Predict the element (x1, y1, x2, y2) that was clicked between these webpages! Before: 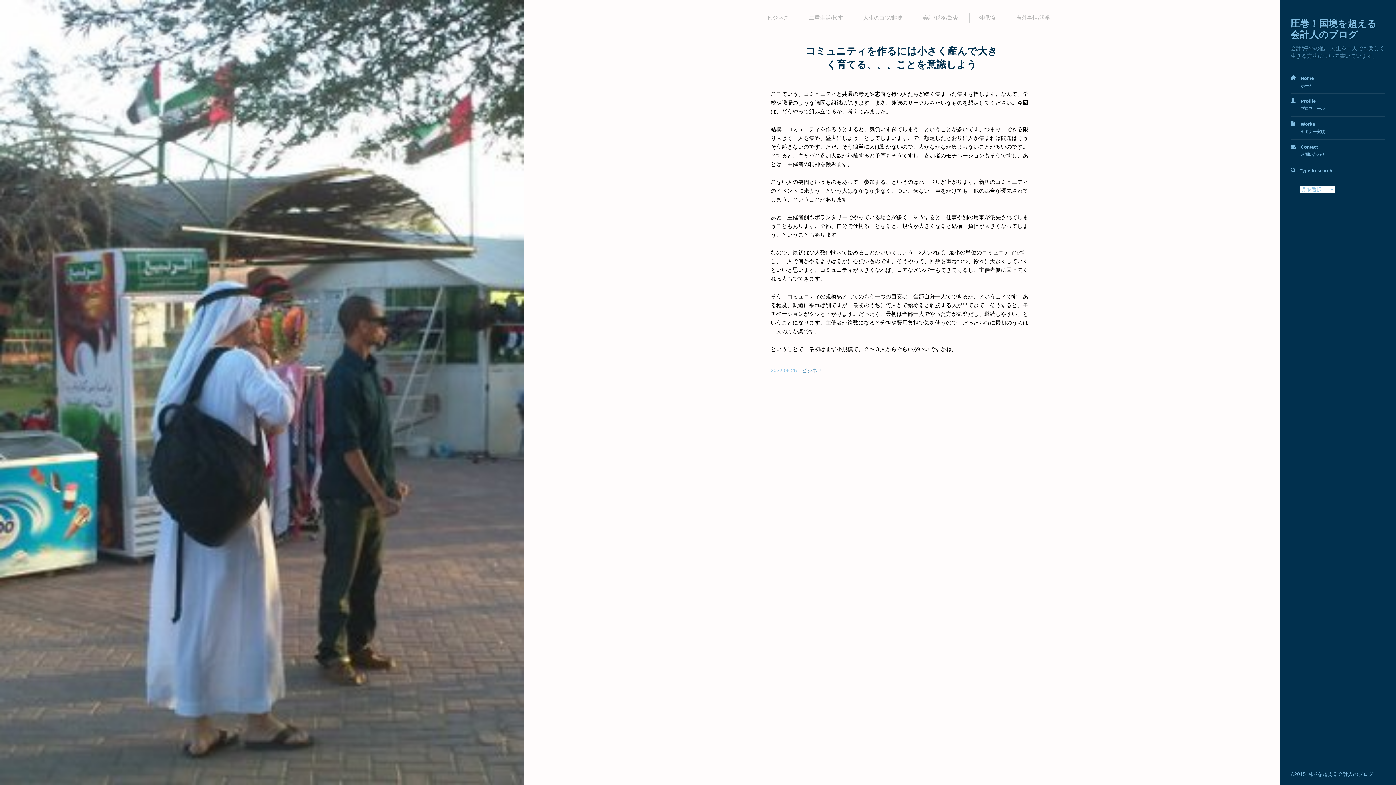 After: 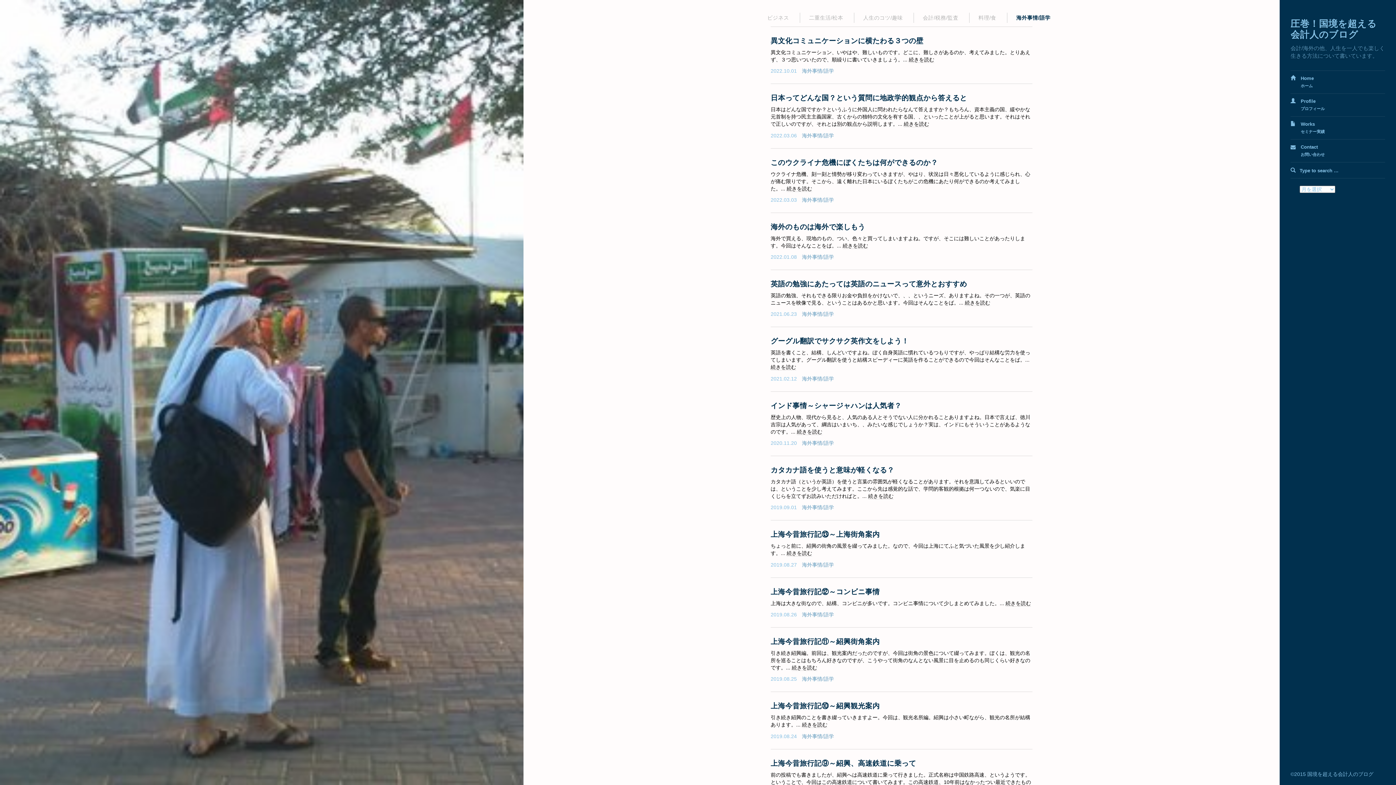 Action: bbox: (1007, 12, 1059, 22) label: 海外事情/語学